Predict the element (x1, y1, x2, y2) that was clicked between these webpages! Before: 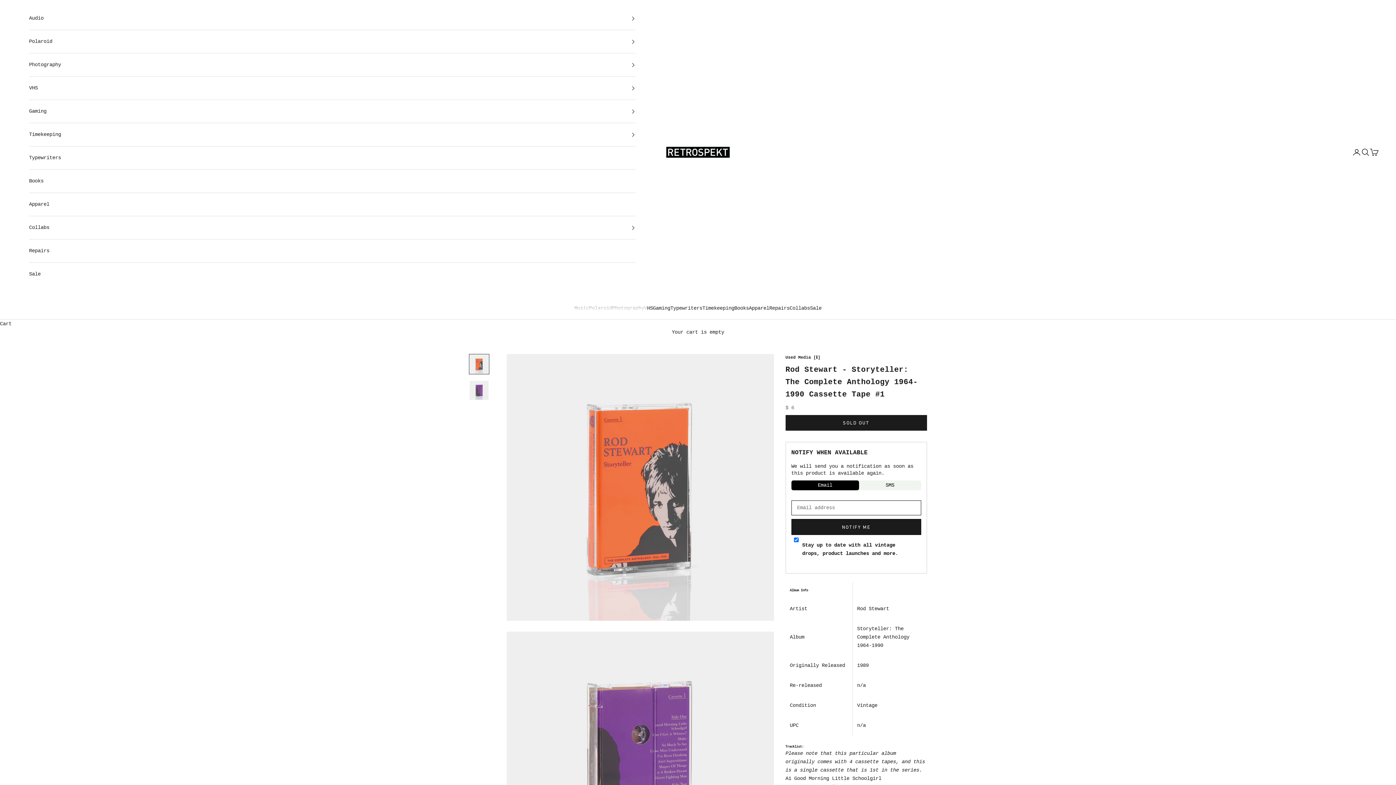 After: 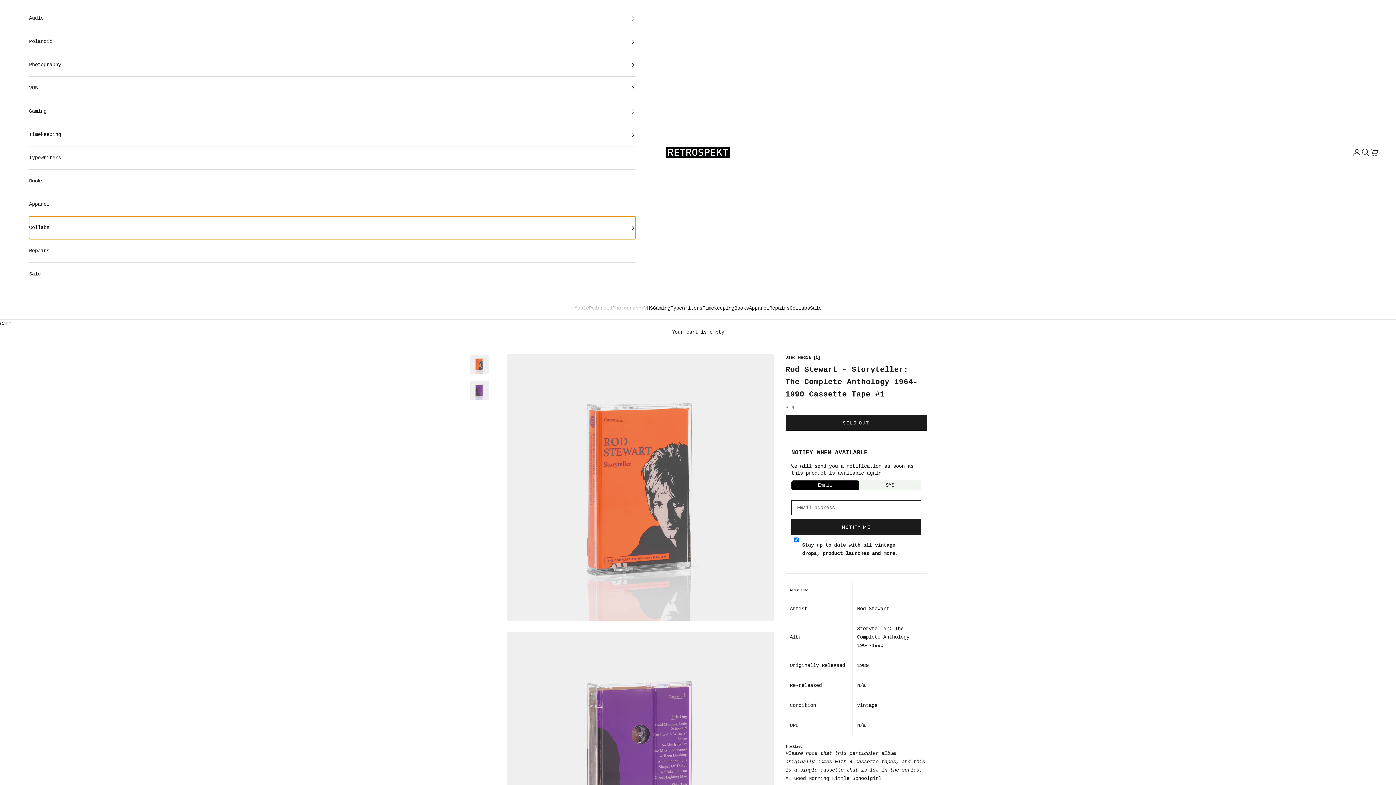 Action: label: Collabs bbox: (29, 216, 635, 239)